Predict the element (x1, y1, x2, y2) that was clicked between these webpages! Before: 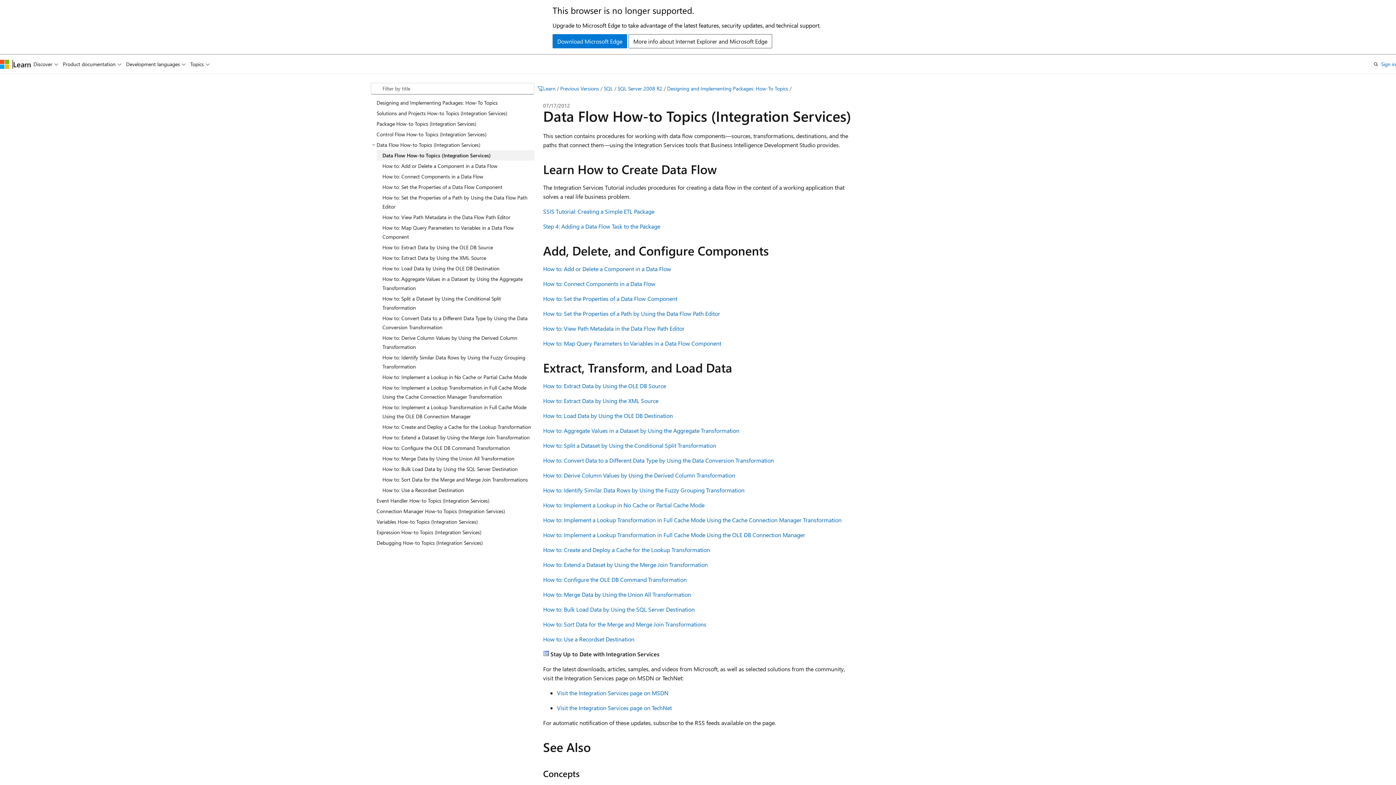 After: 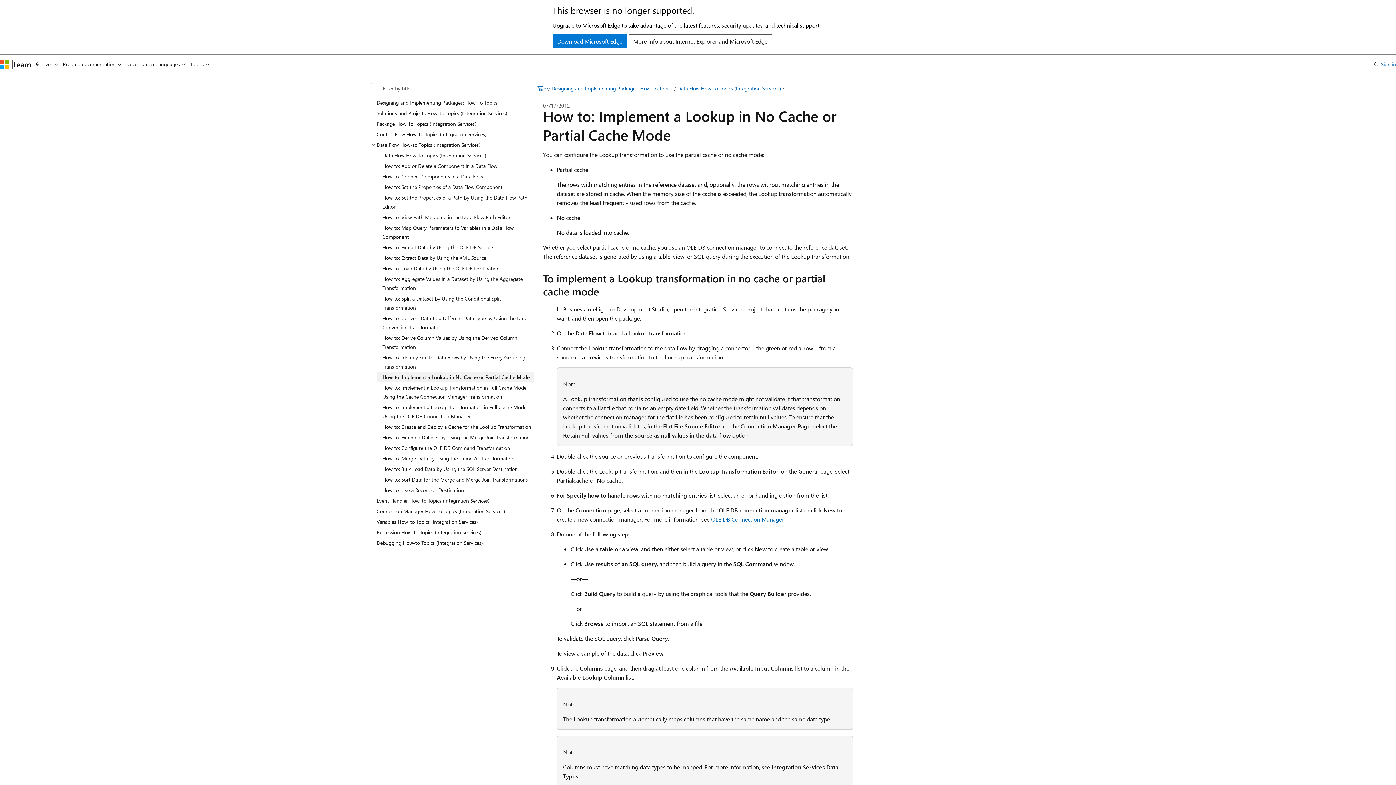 Action: bbox: (543, 501, 704, 508) label: How to: Implement a Lookup in No Cache or Partial Cache Mode